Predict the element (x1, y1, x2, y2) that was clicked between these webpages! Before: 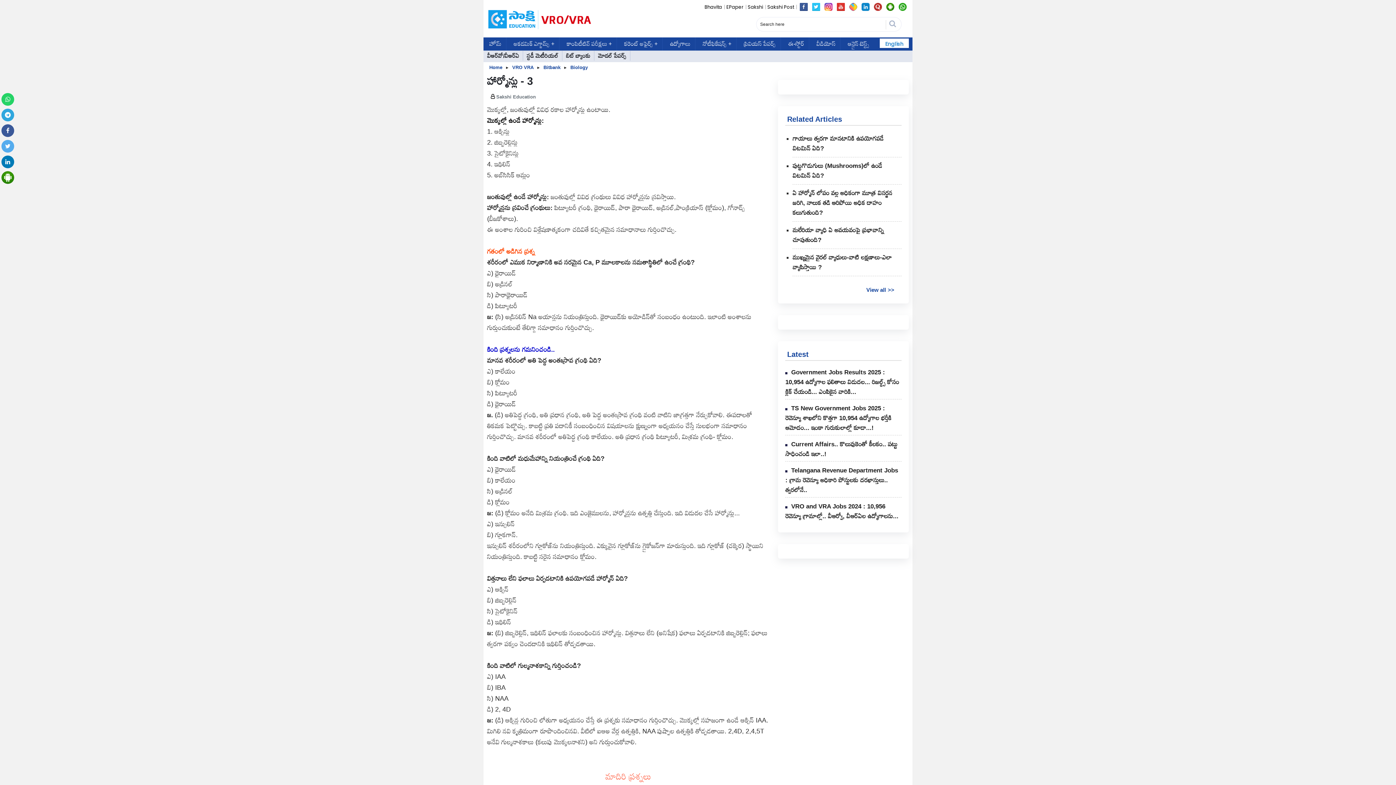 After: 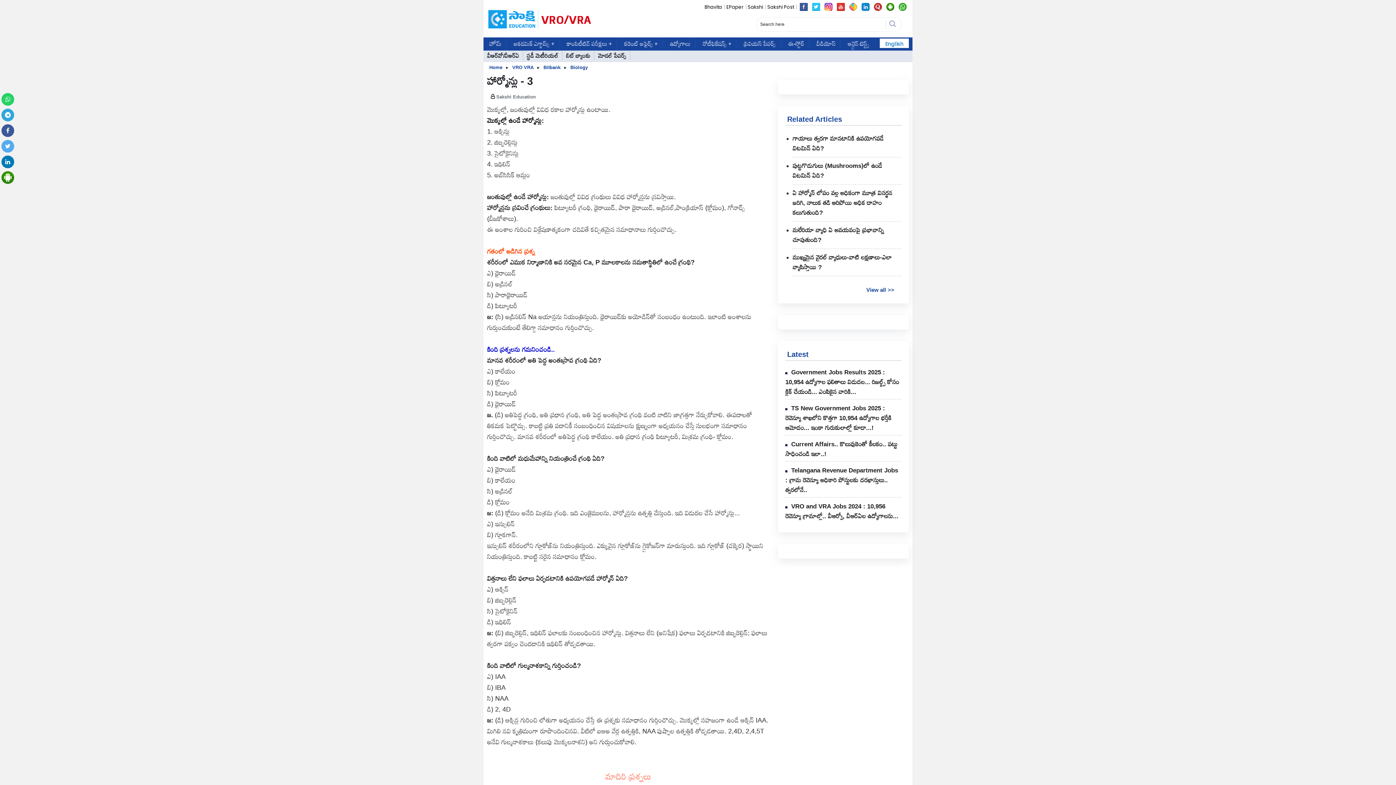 Action: bbox: (898, 2, 906, 10)